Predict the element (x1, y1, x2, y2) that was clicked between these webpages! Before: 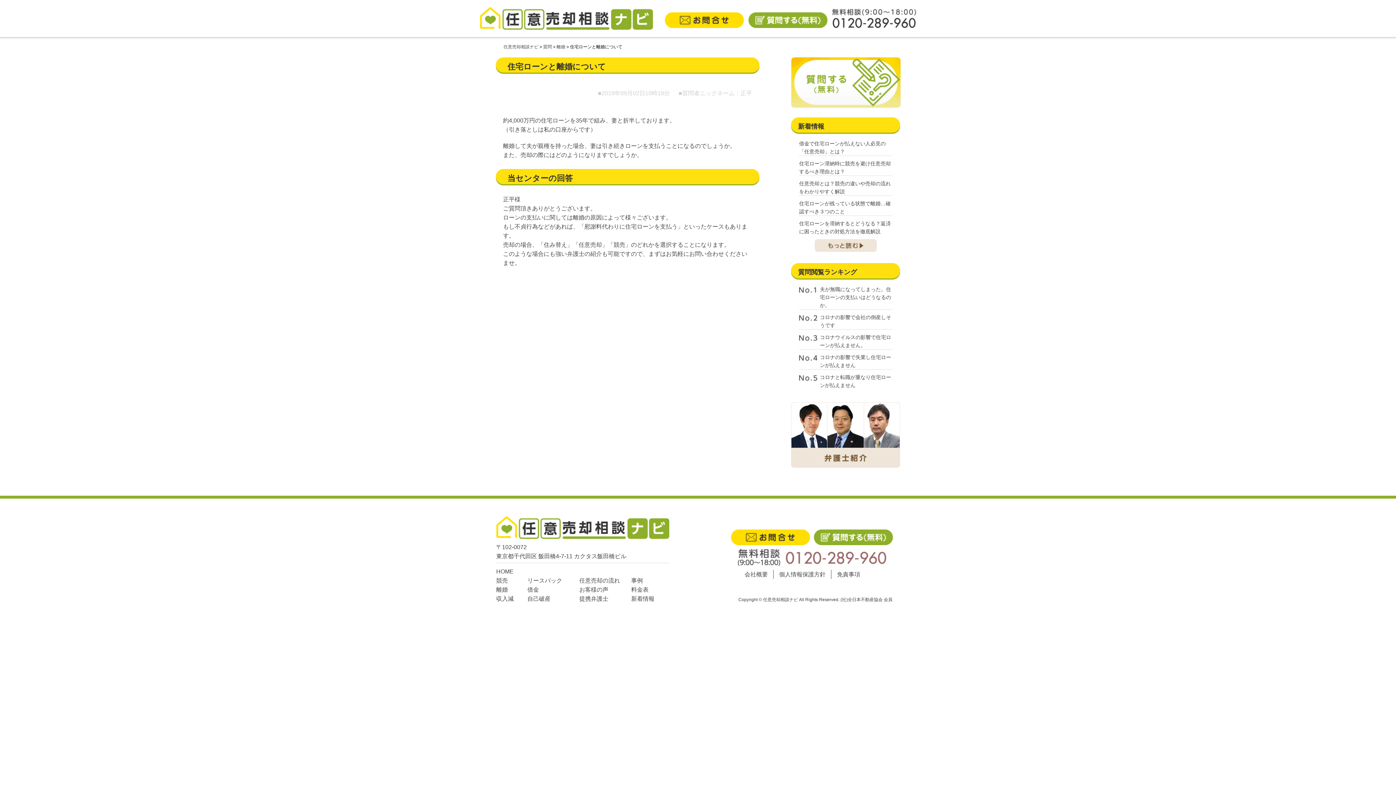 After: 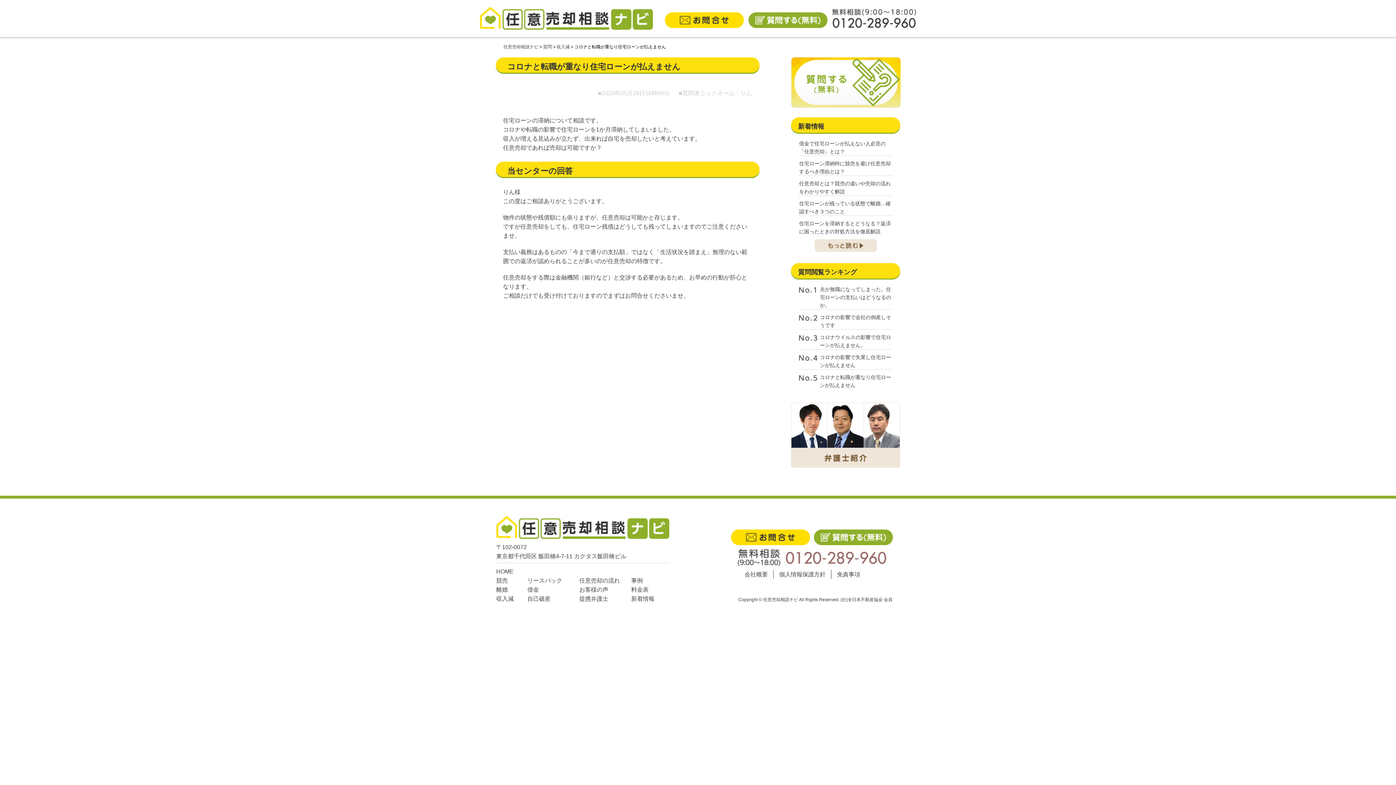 Action: bbox: (799, 373, 892, 389) label: コロナと転職が重なり住宅ローンが払えません